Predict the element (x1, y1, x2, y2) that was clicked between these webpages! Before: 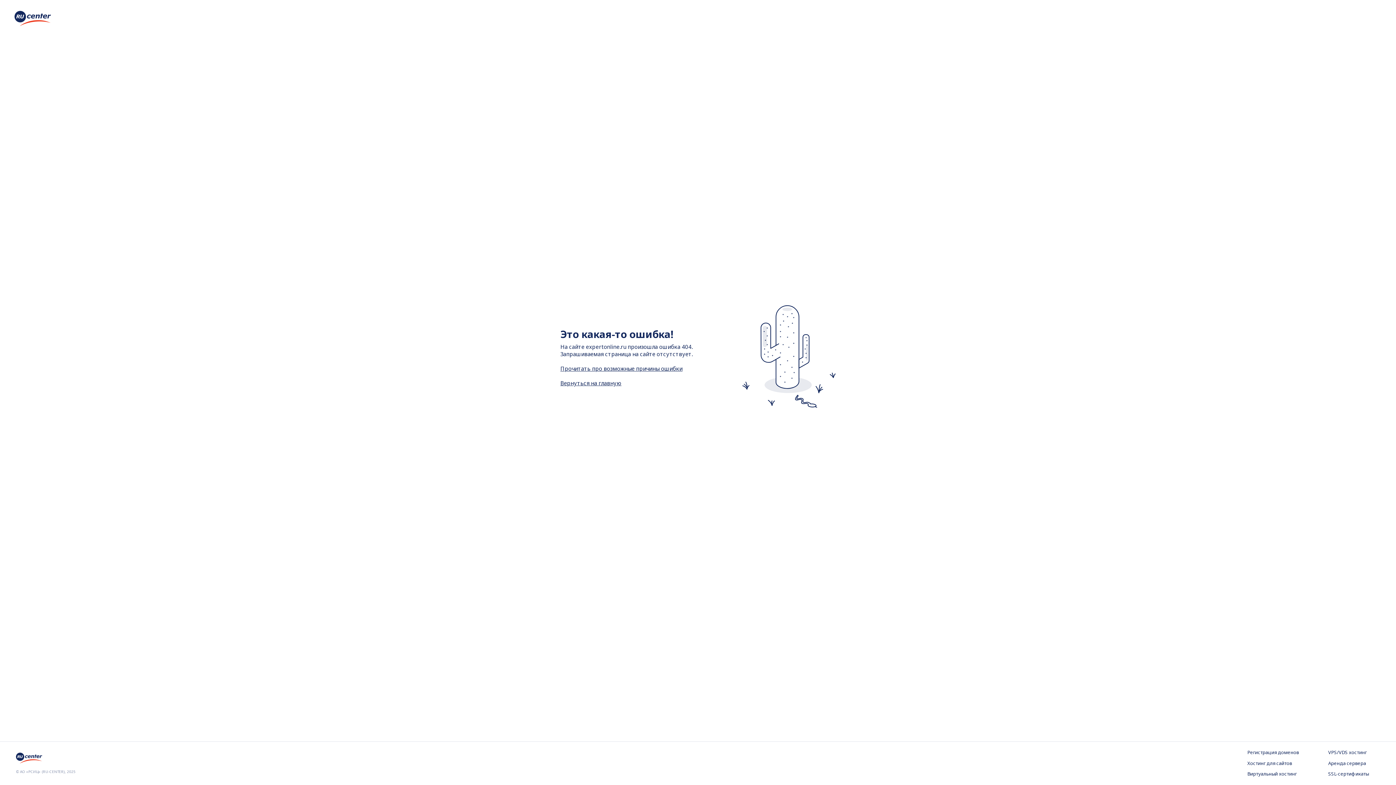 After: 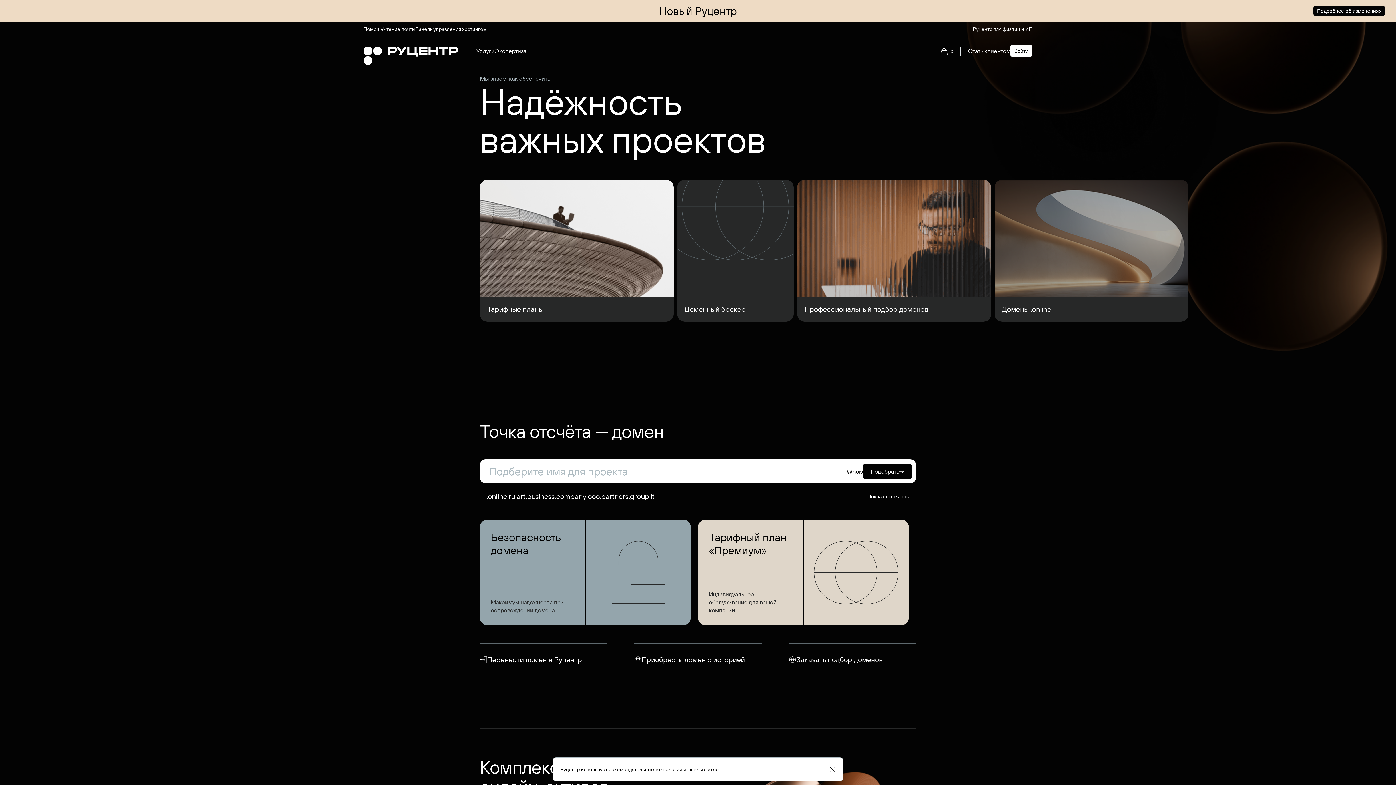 Action: bbox: (16, 757, 44, 765)